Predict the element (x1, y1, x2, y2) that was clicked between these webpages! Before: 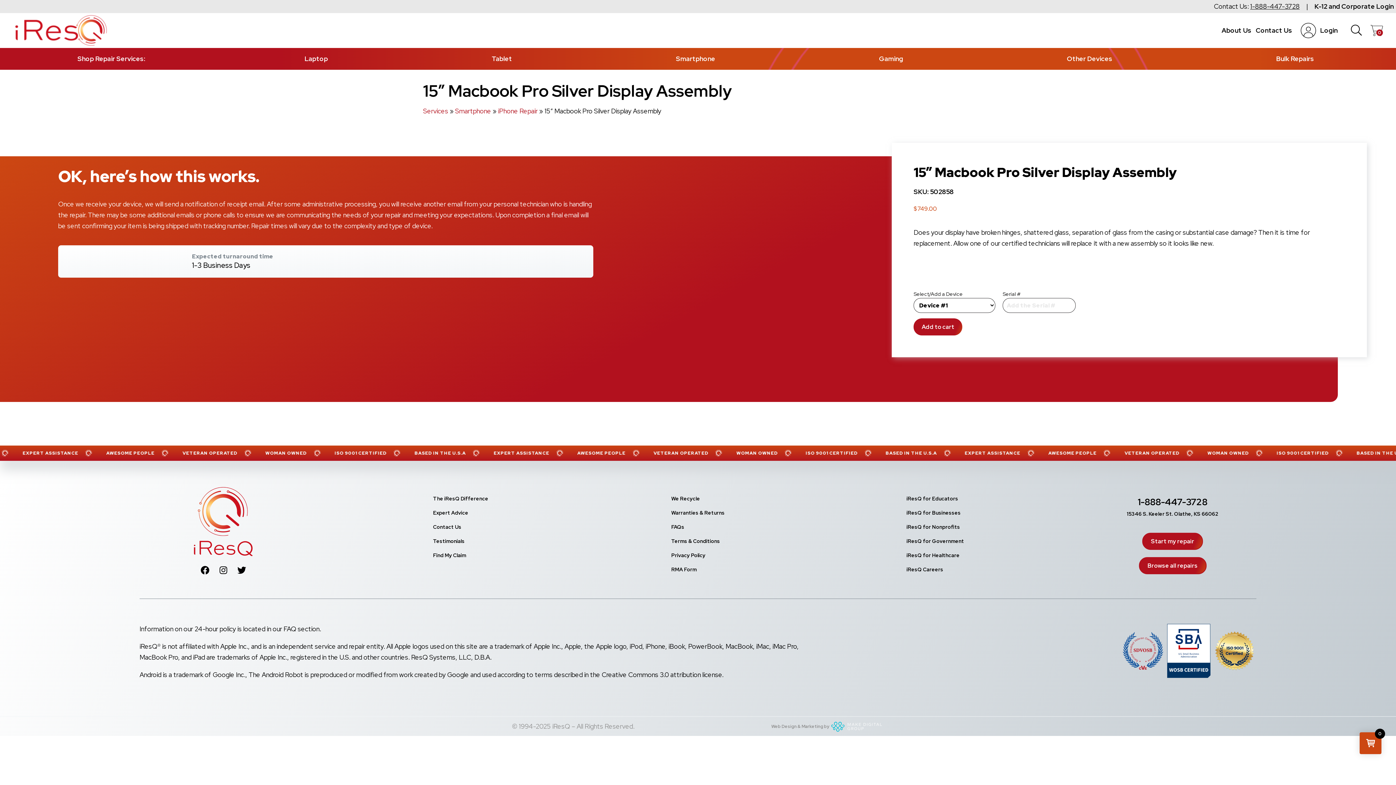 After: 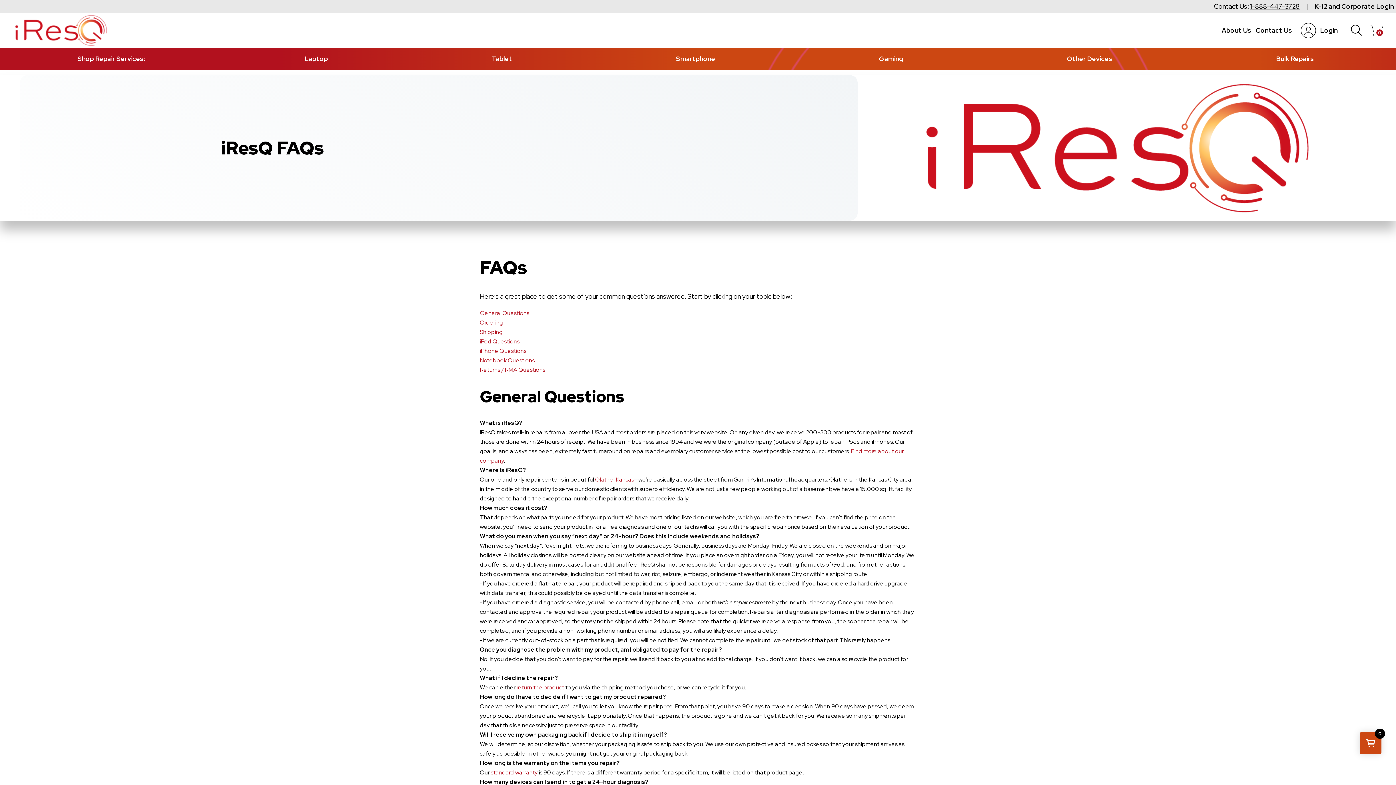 Action: label: FAQs bbox: (671, 524, 684, 530)